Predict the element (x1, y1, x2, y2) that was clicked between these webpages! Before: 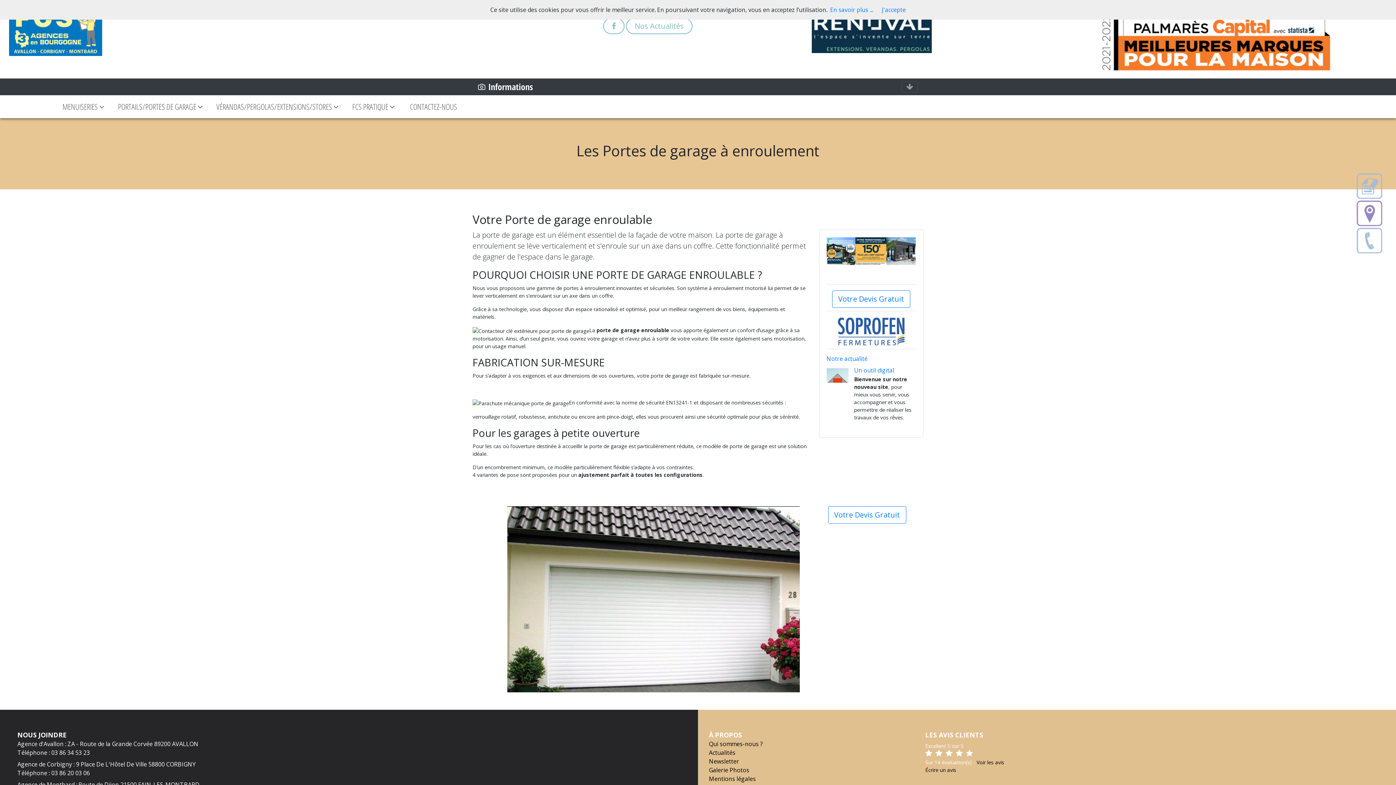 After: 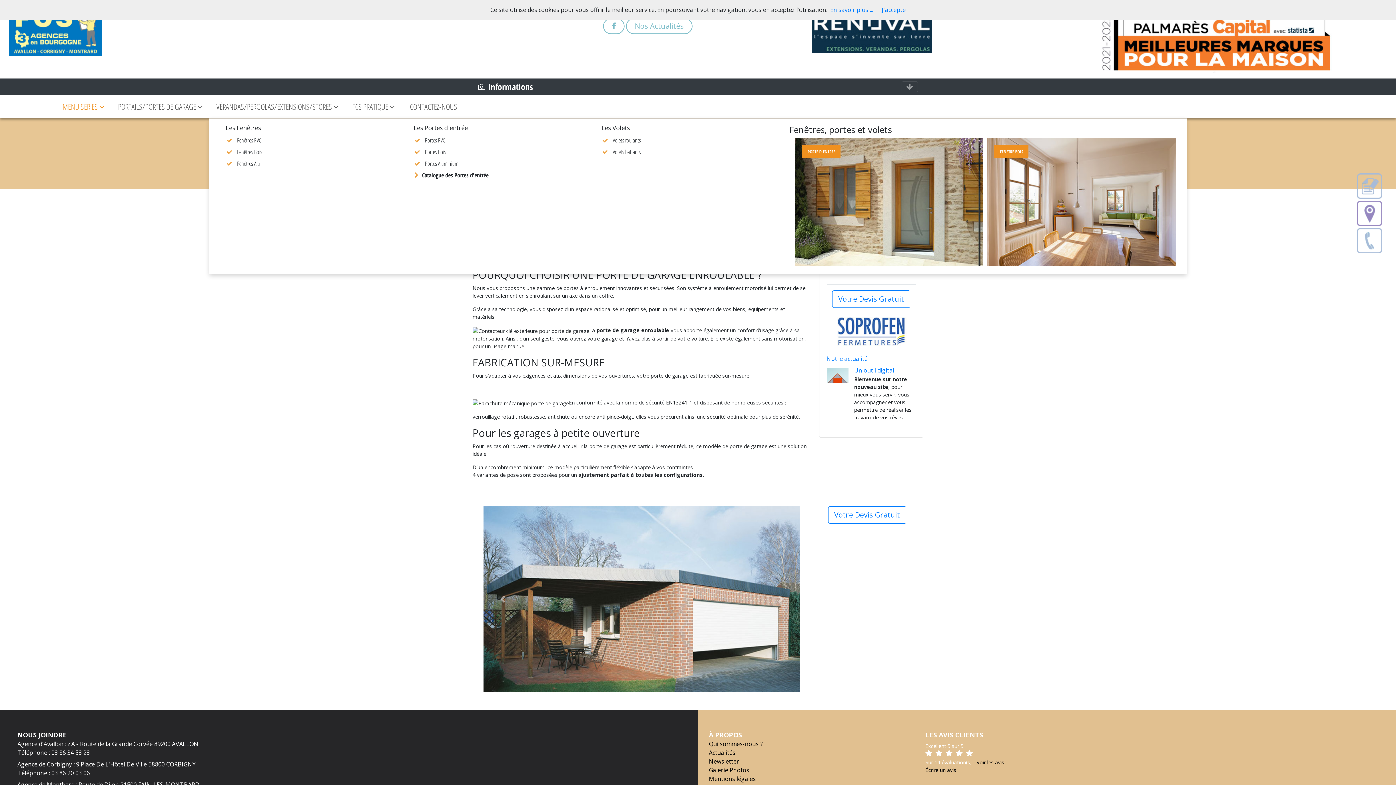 Action: bbox: (56, 100, 112, 112) label: MENUISERIES 